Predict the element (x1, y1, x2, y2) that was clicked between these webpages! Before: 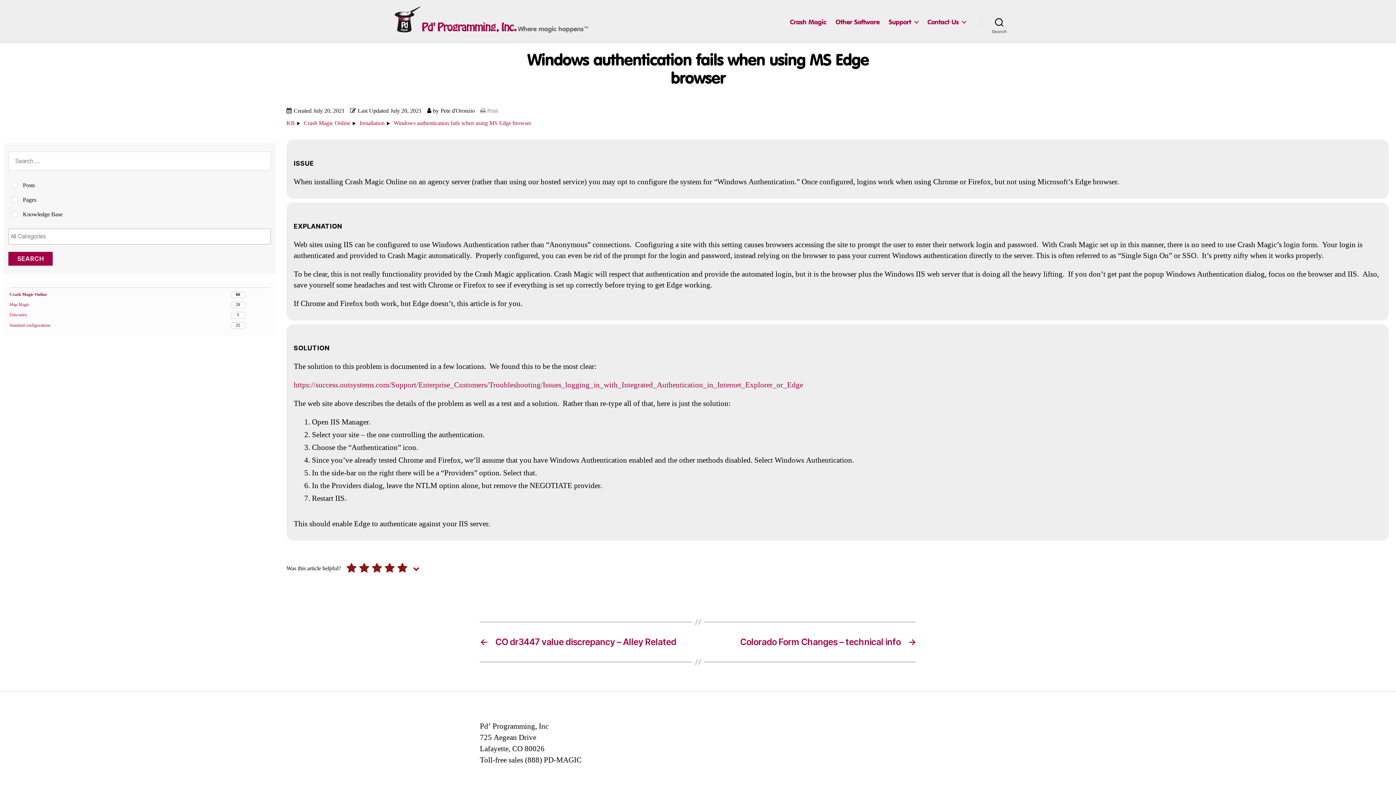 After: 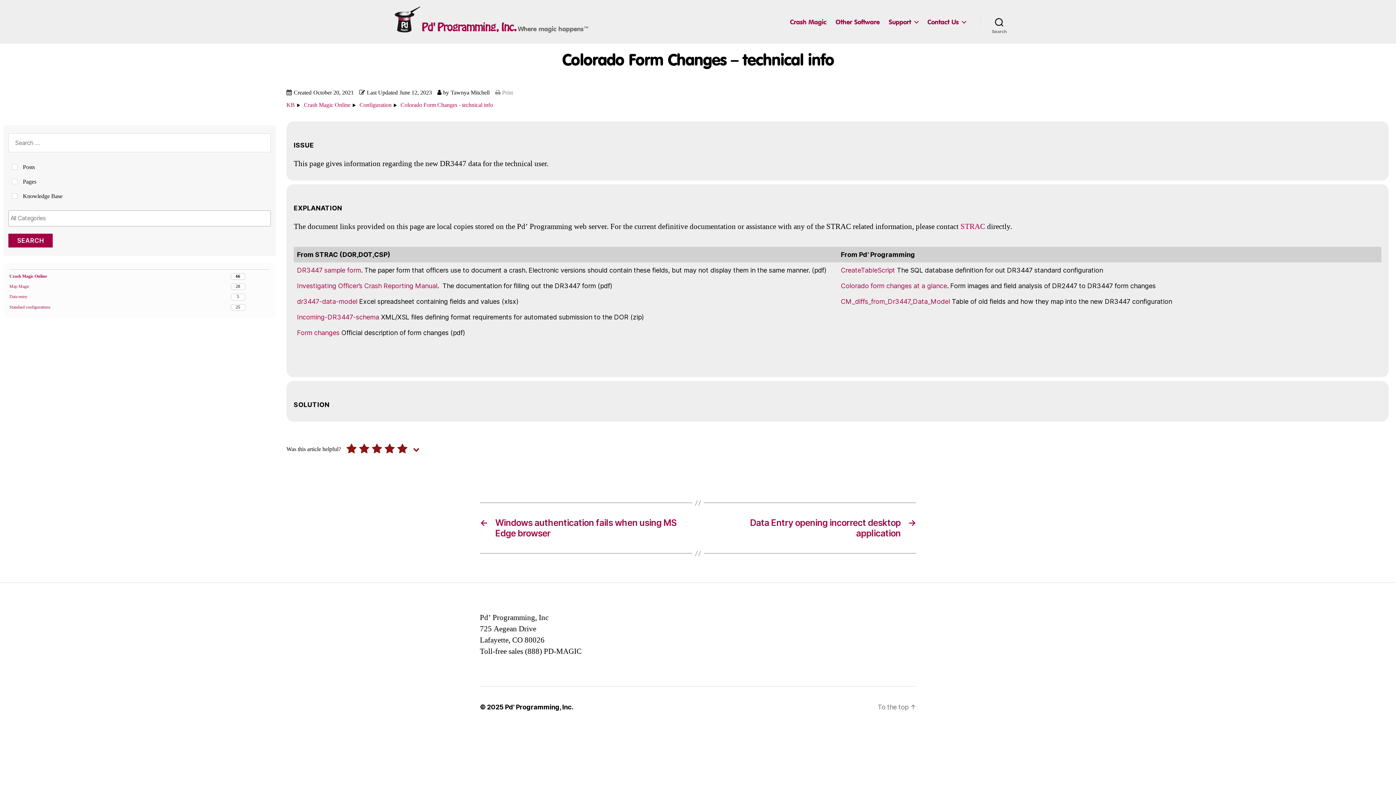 Action: bbox: (705, 637, 916, 647) label: →
Colorado Form Changes – technical info